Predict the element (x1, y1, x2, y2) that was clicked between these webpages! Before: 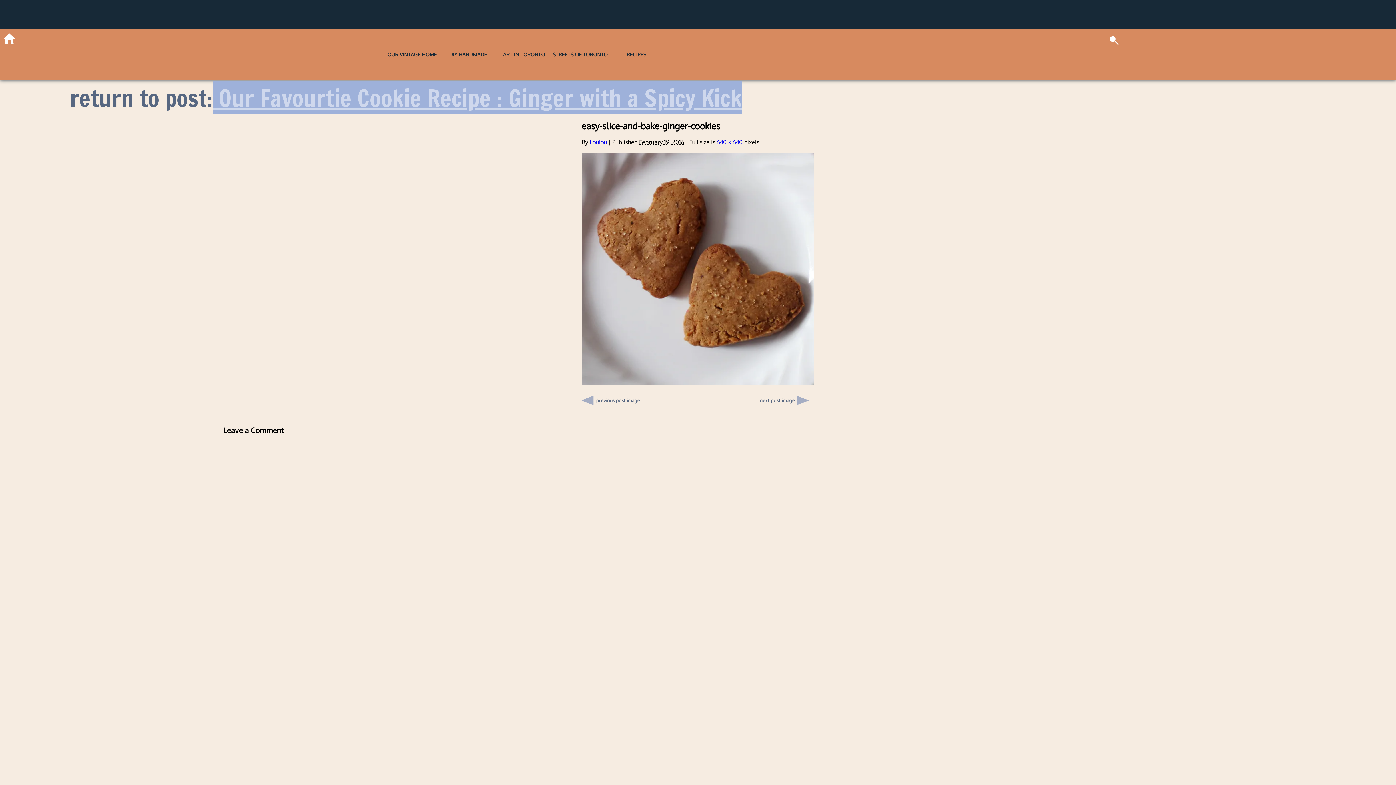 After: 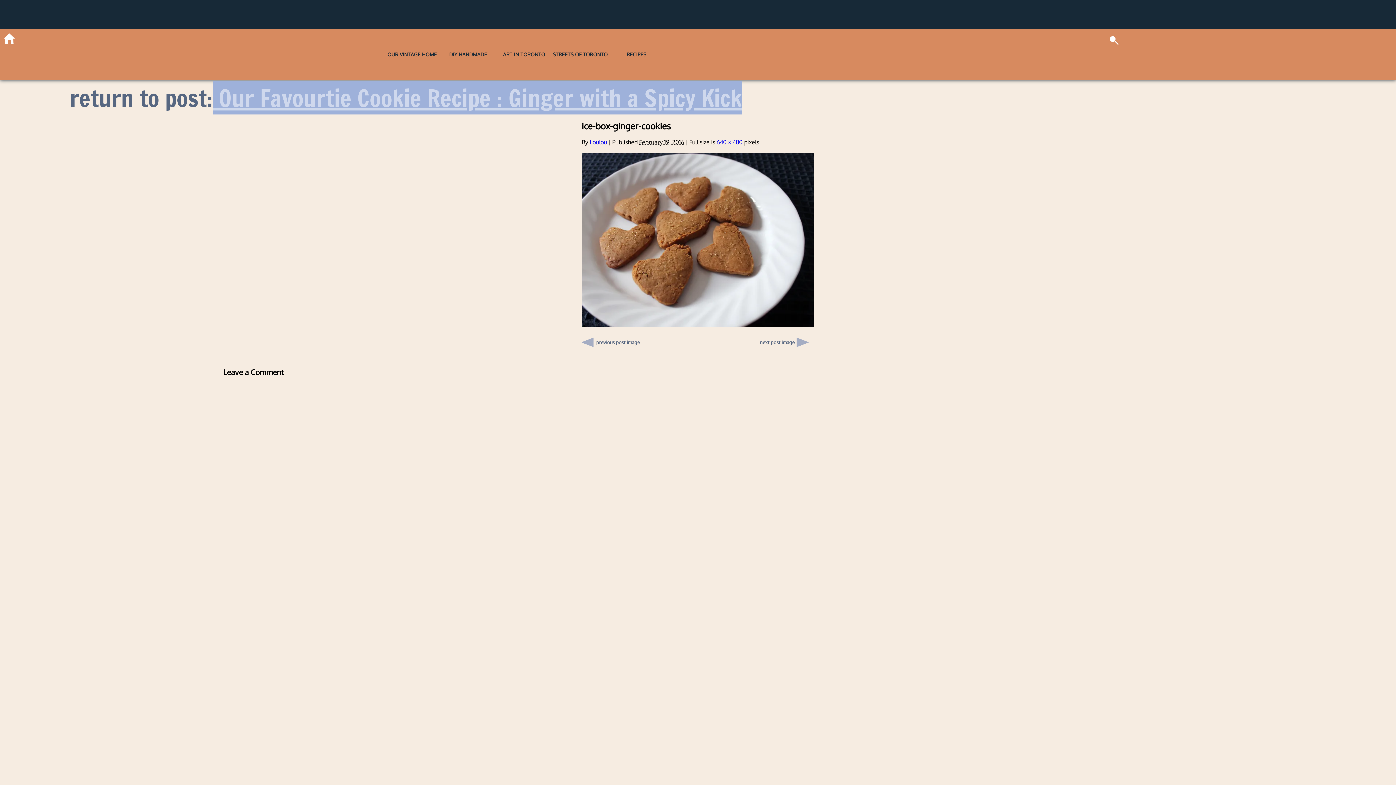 Action: bbox: (596, 398, 640, 399) label: previous post image